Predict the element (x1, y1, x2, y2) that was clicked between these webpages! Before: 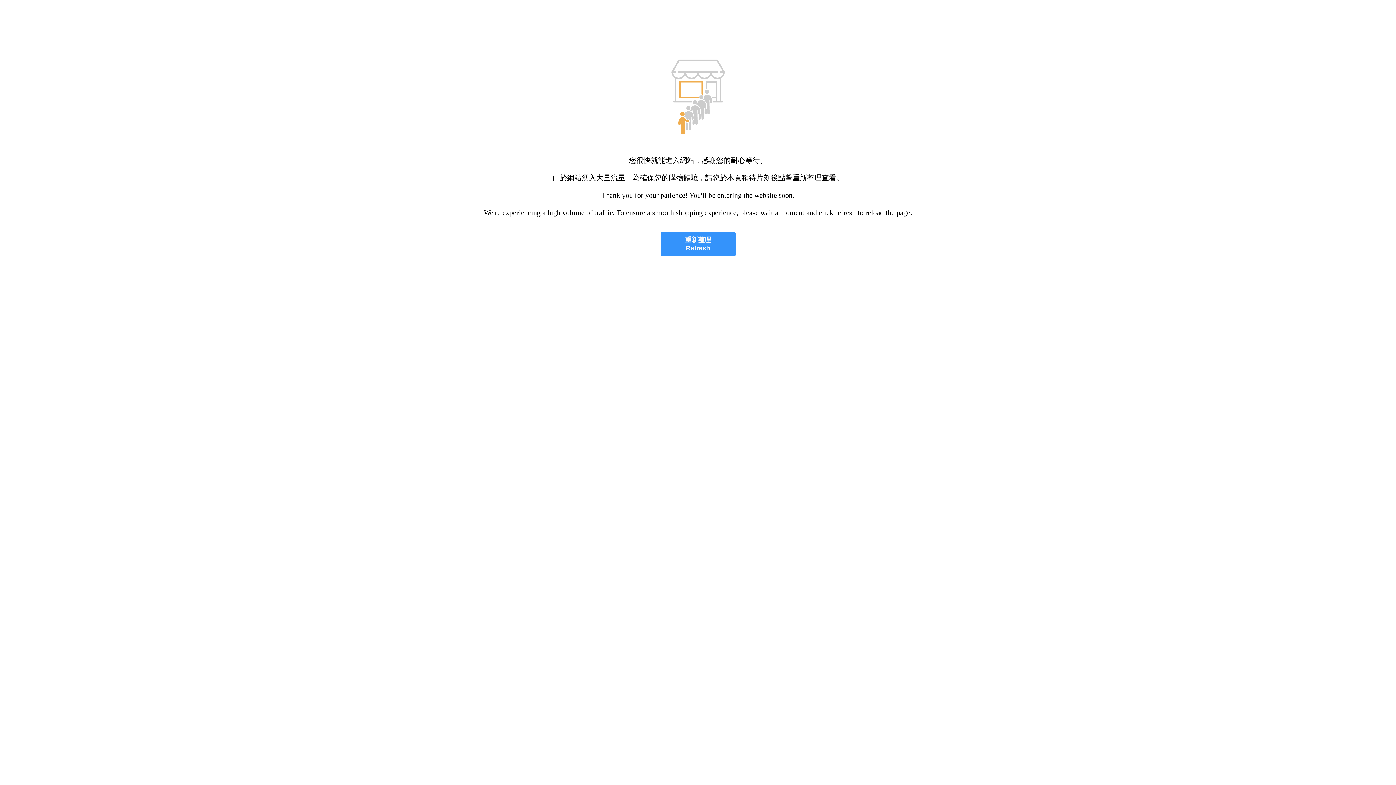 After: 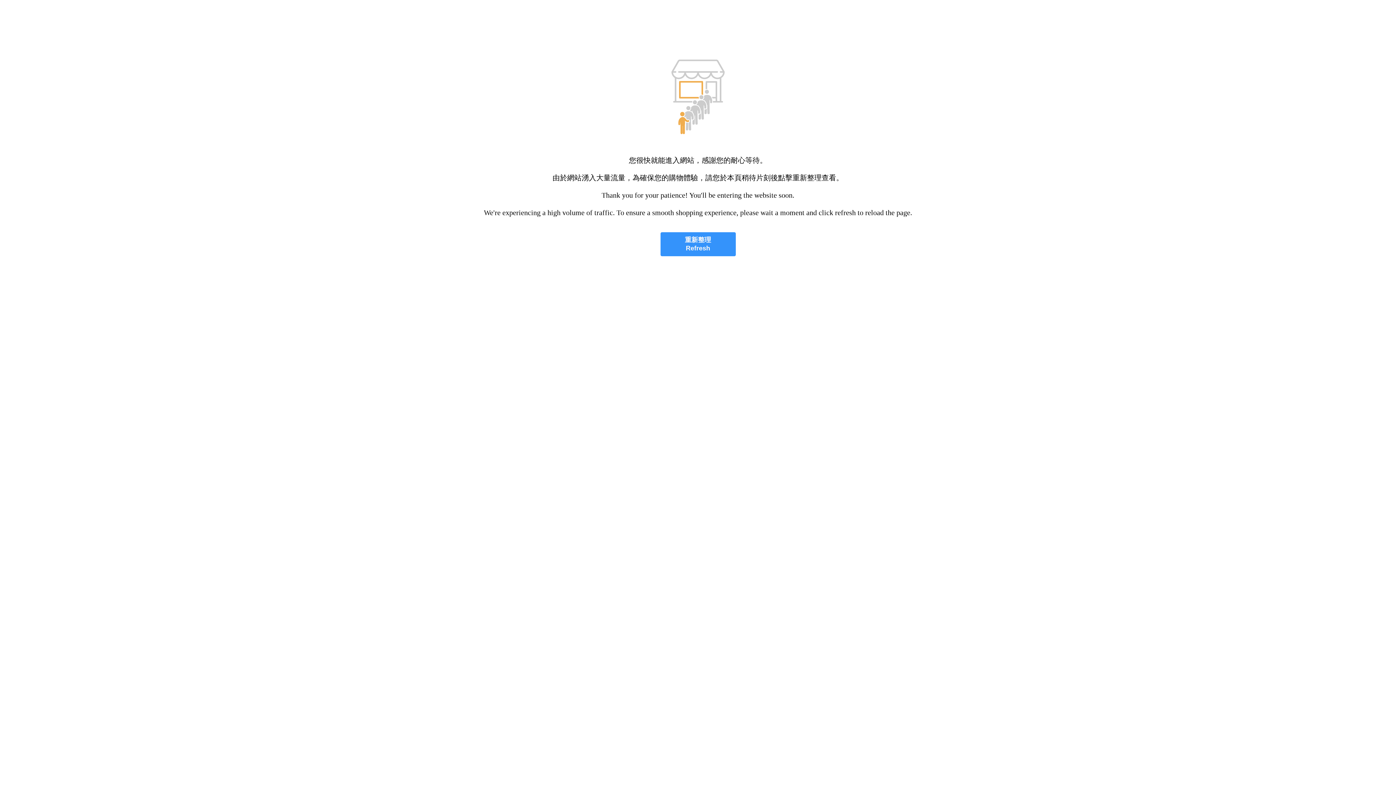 Action: label: 重新整理
Refresh bbox: (660, 232, 735, 256)